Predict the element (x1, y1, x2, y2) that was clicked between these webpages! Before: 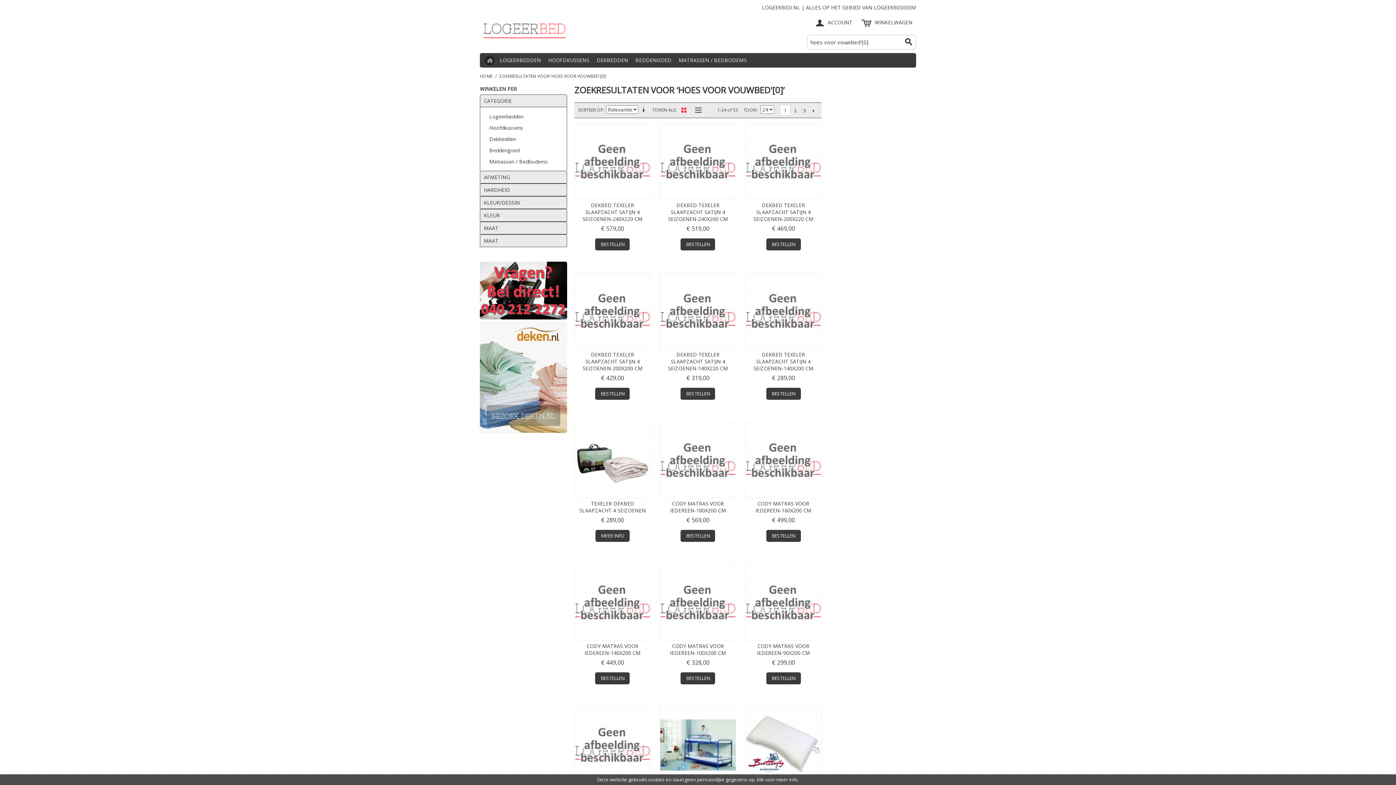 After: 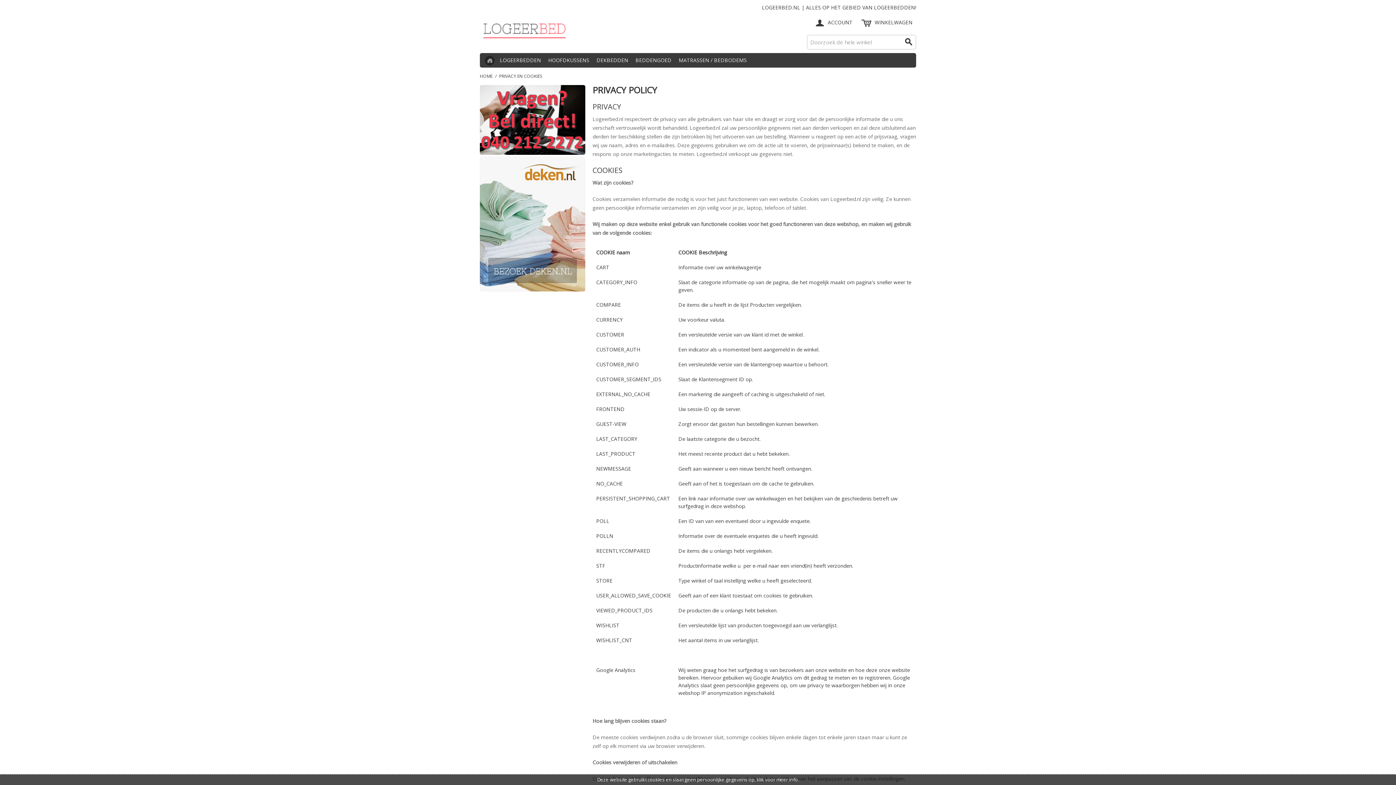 Action: bbox: (597, 776, 799, 783) label: Deze website gebruikt cookies en slaat geen persoonlijke gegevens op, klik voor meer info.